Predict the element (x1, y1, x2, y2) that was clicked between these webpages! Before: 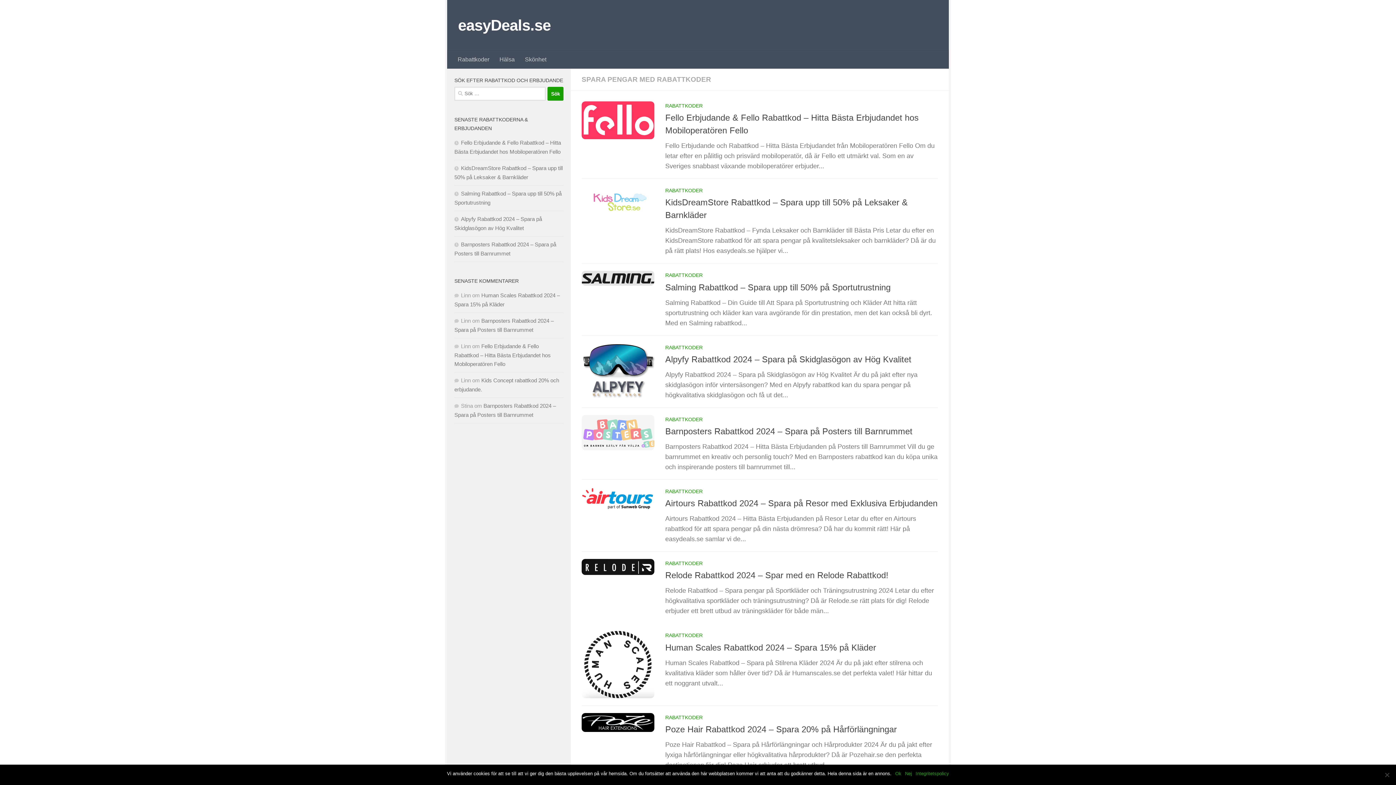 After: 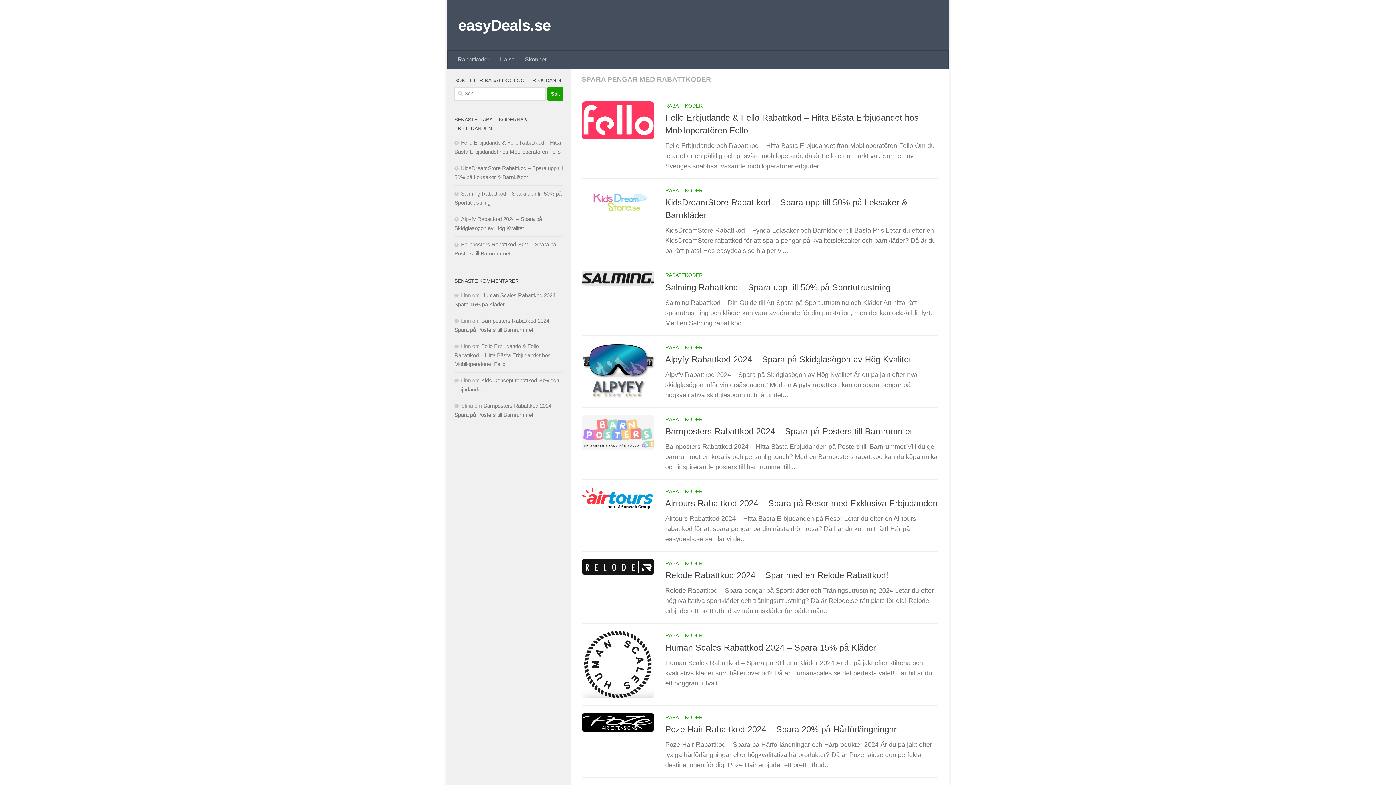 Action: bbox: (905, 770, 912, 777) label: Nej